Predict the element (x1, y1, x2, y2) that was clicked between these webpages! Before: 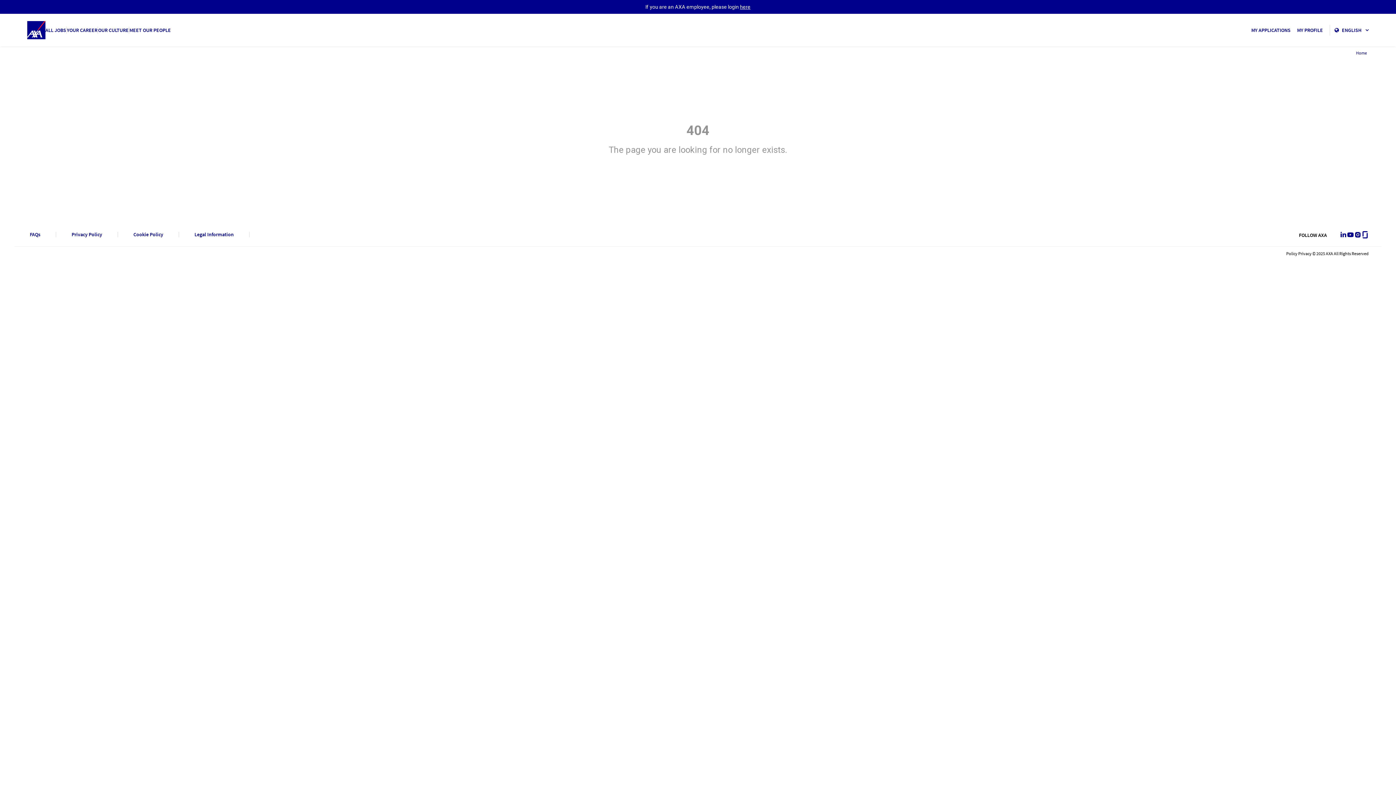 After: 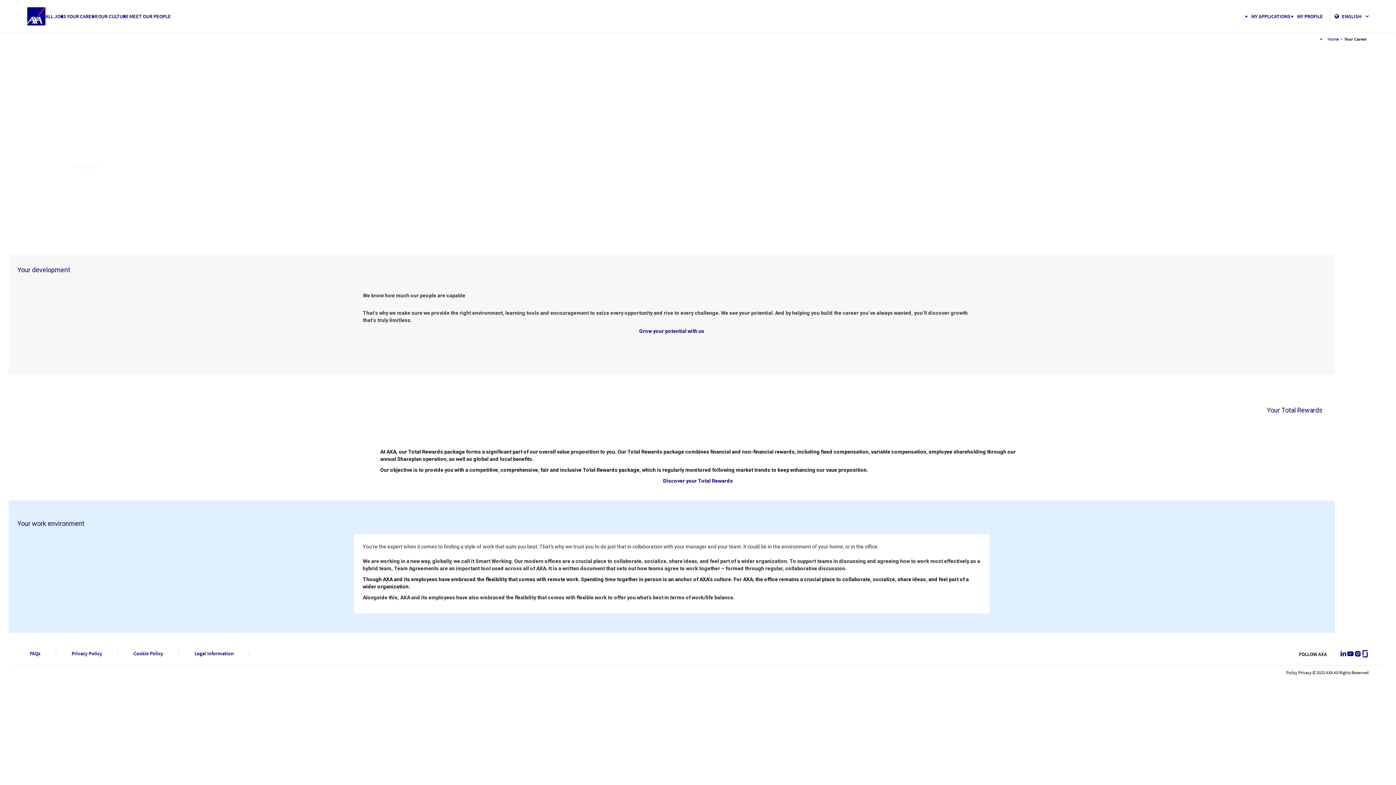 Action: bbox: (66, 26, 97, 34) label: YOUR CAREER